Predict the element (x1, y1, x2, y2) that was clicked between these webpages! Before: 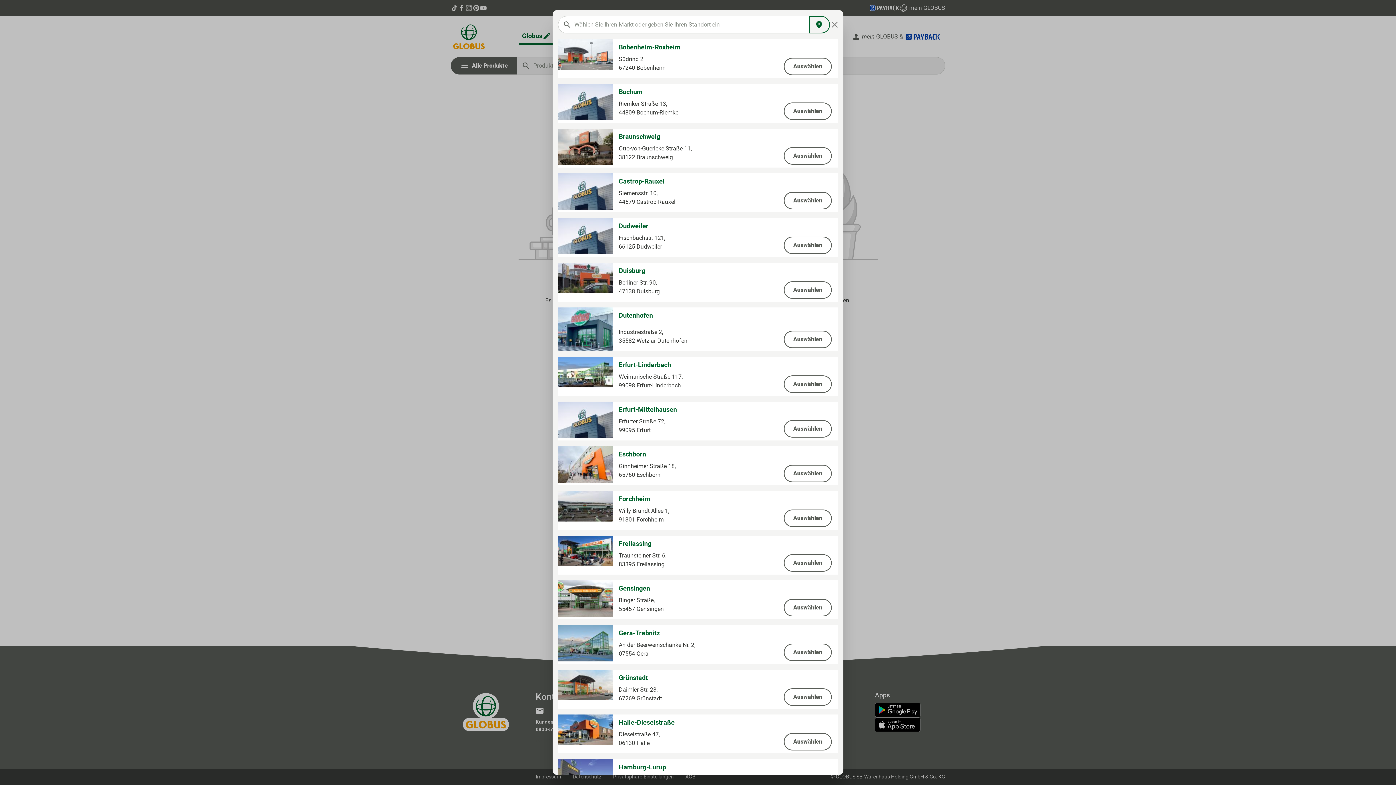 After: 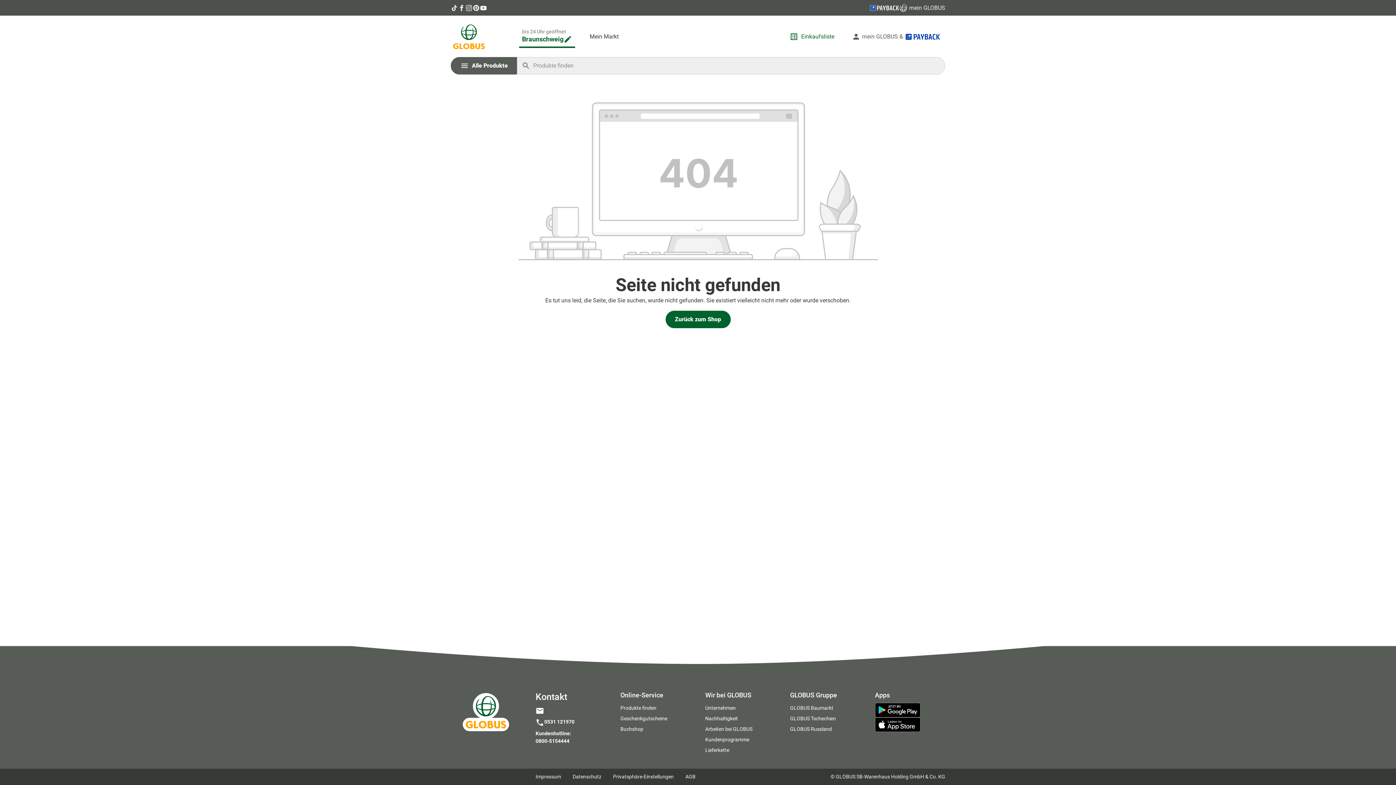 Action: bbox: (784, 147, 832, 164) label: Auswählen